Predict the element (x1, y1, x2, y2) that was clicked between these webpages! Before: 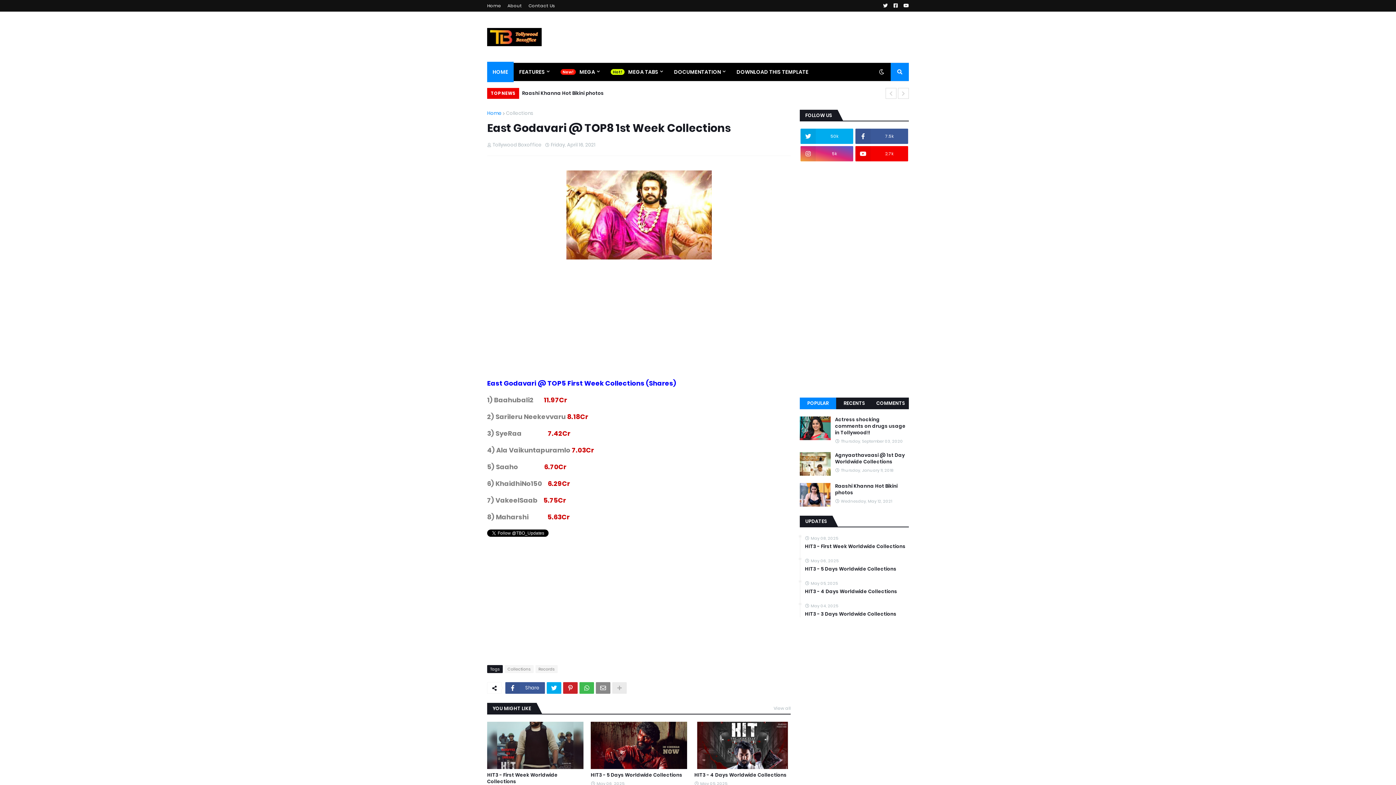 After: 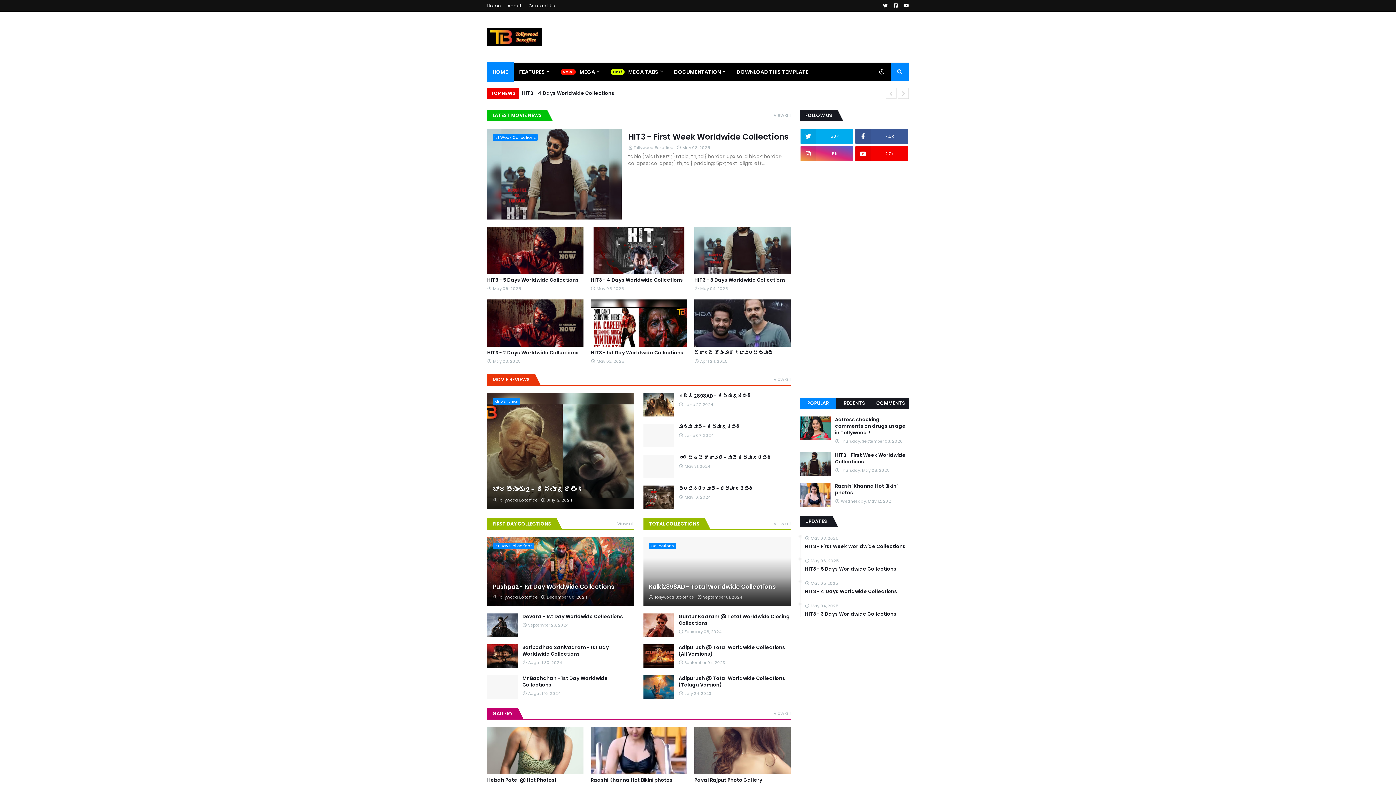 Action: label: Home bbox: (487, 0, 501, 11)